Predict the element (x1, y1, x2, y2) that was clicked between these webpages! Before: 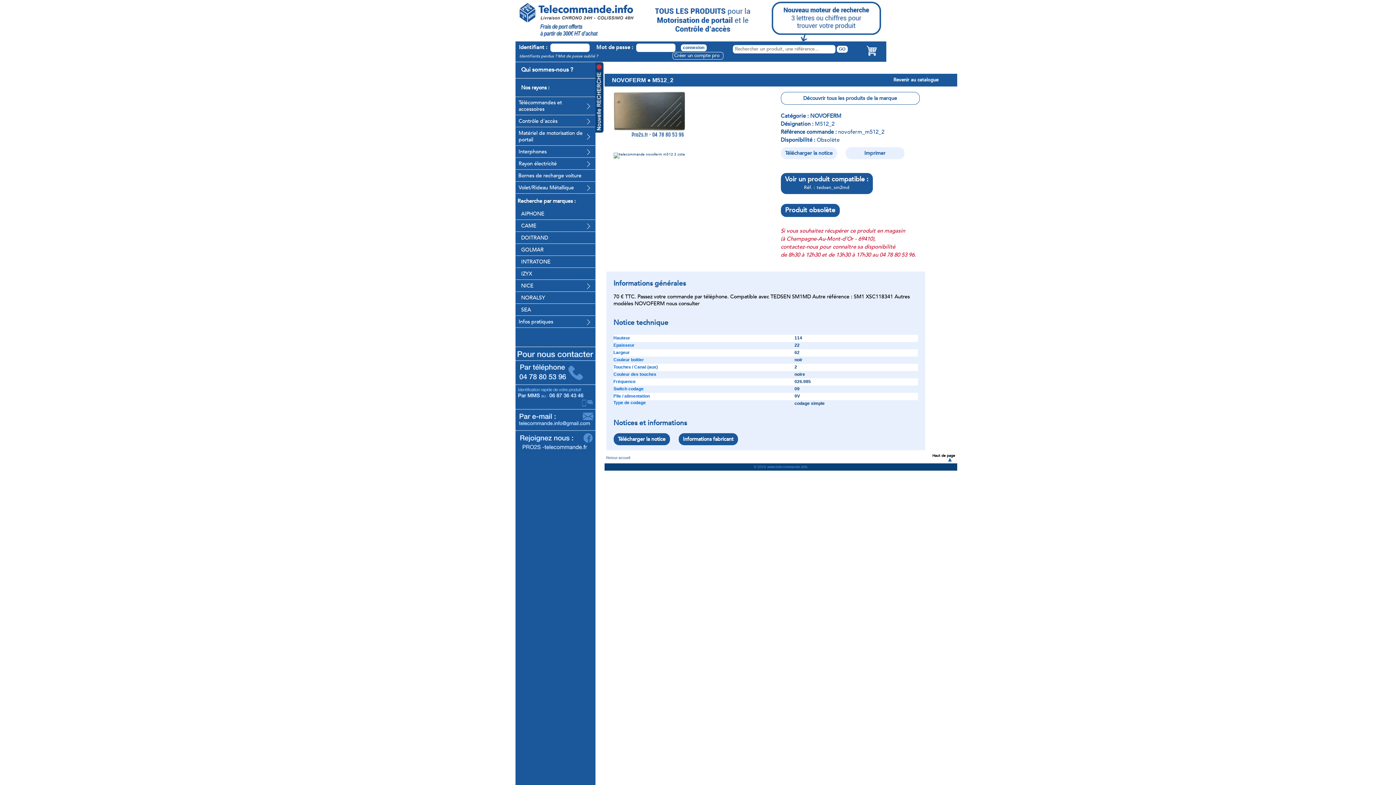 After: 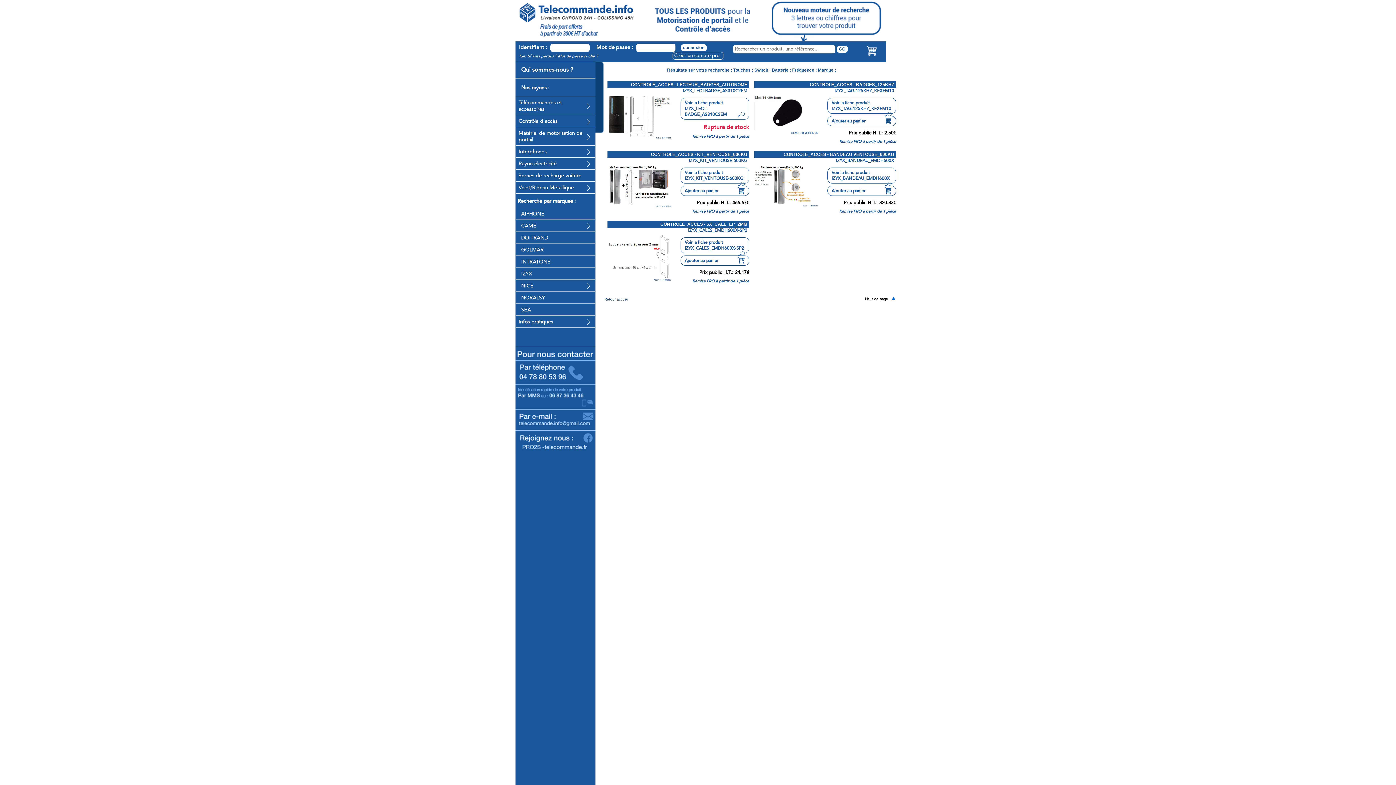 Action: label: IZYX bbox: (515, 268, 595, 280)